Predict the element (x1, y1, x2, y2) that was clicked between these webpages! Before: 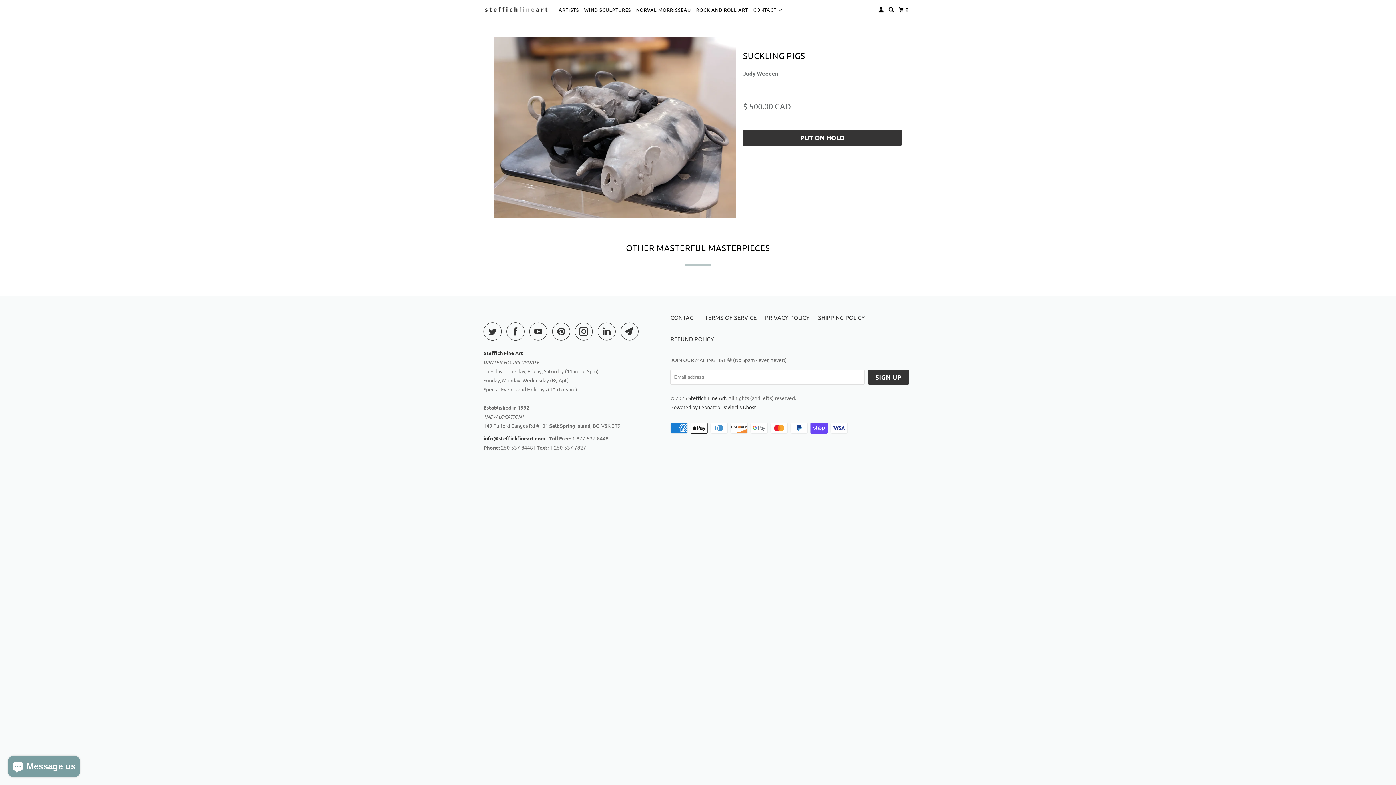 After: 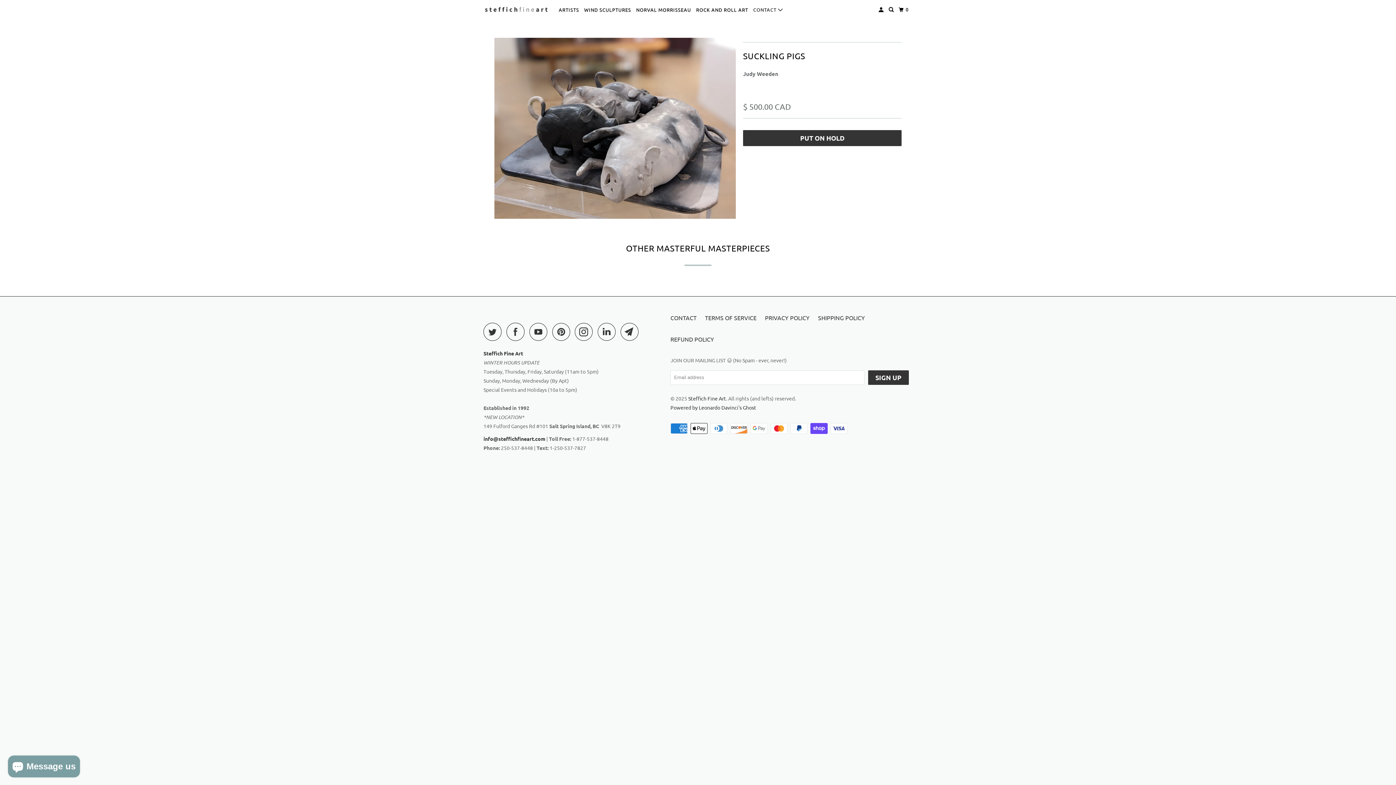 Action: label: SUCKLING PIGS bbox: (743, 50, 805, 60)